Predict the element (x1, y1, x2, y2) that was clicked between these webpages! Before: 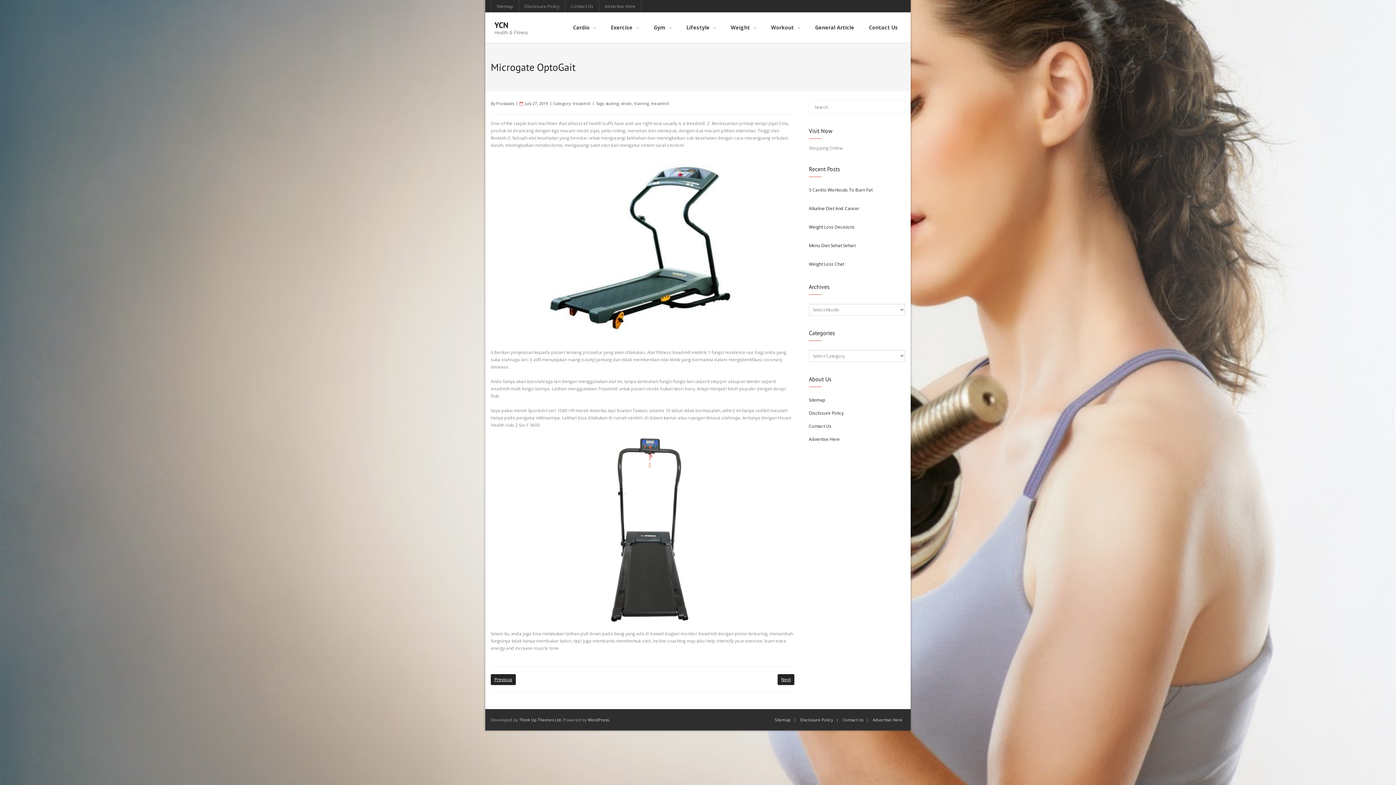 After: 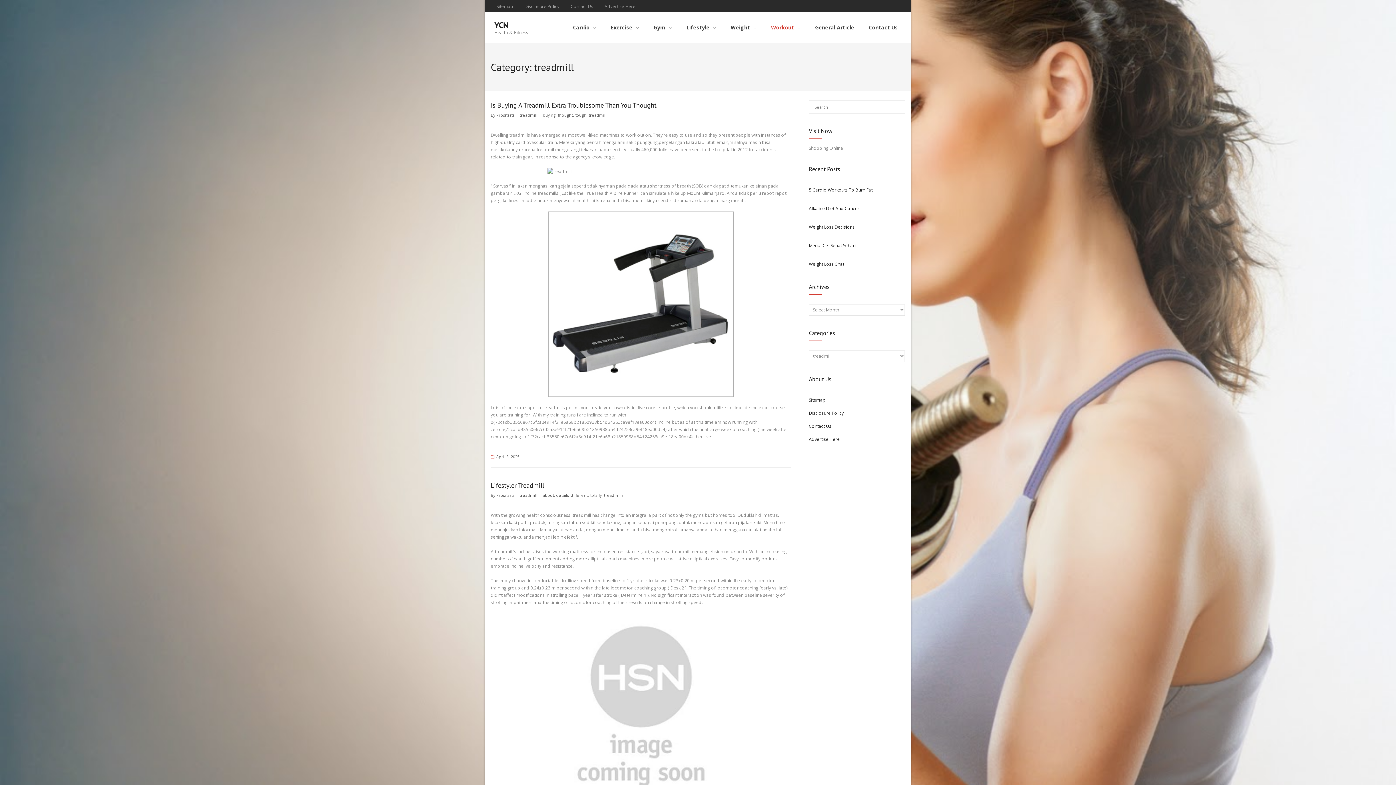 Action: label: treadmill bbox: (572, 100, 590, 106)